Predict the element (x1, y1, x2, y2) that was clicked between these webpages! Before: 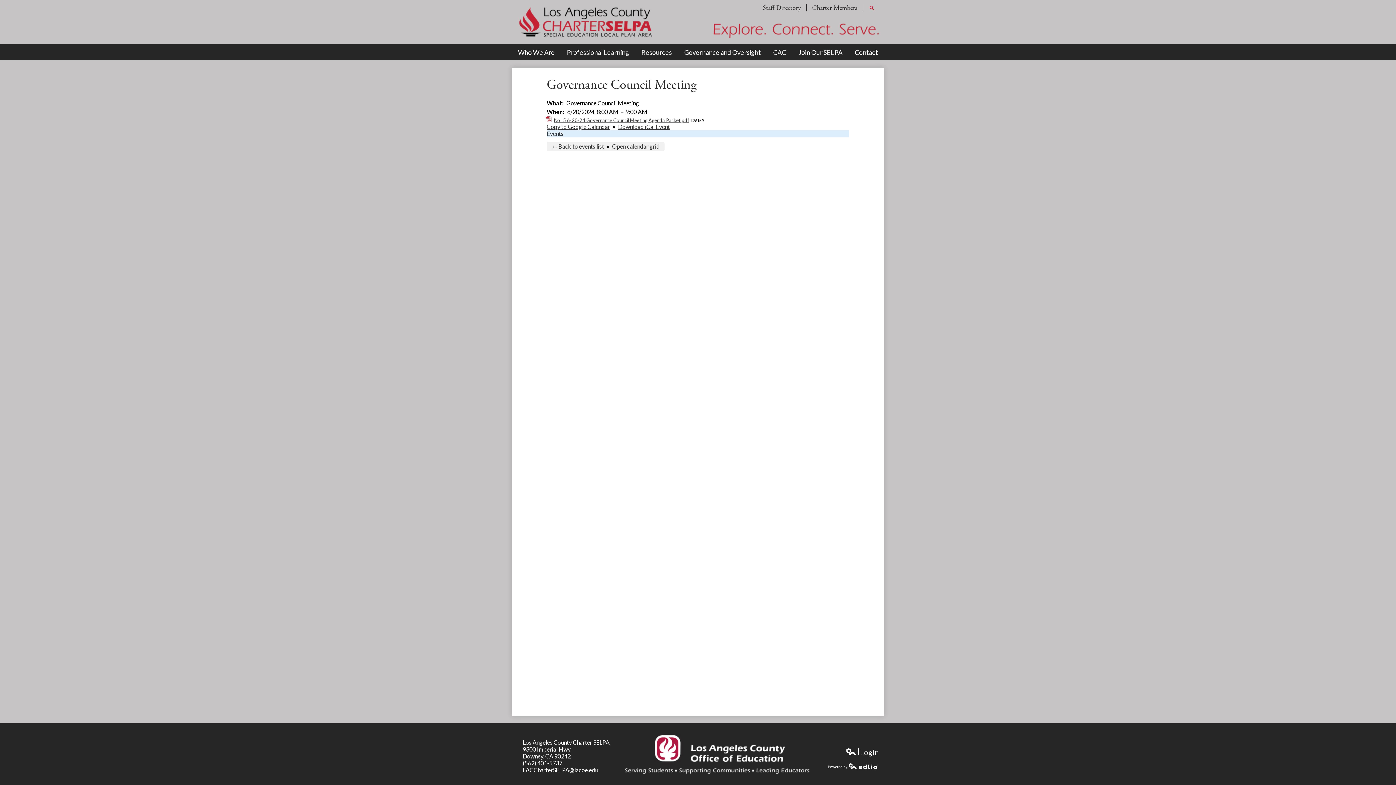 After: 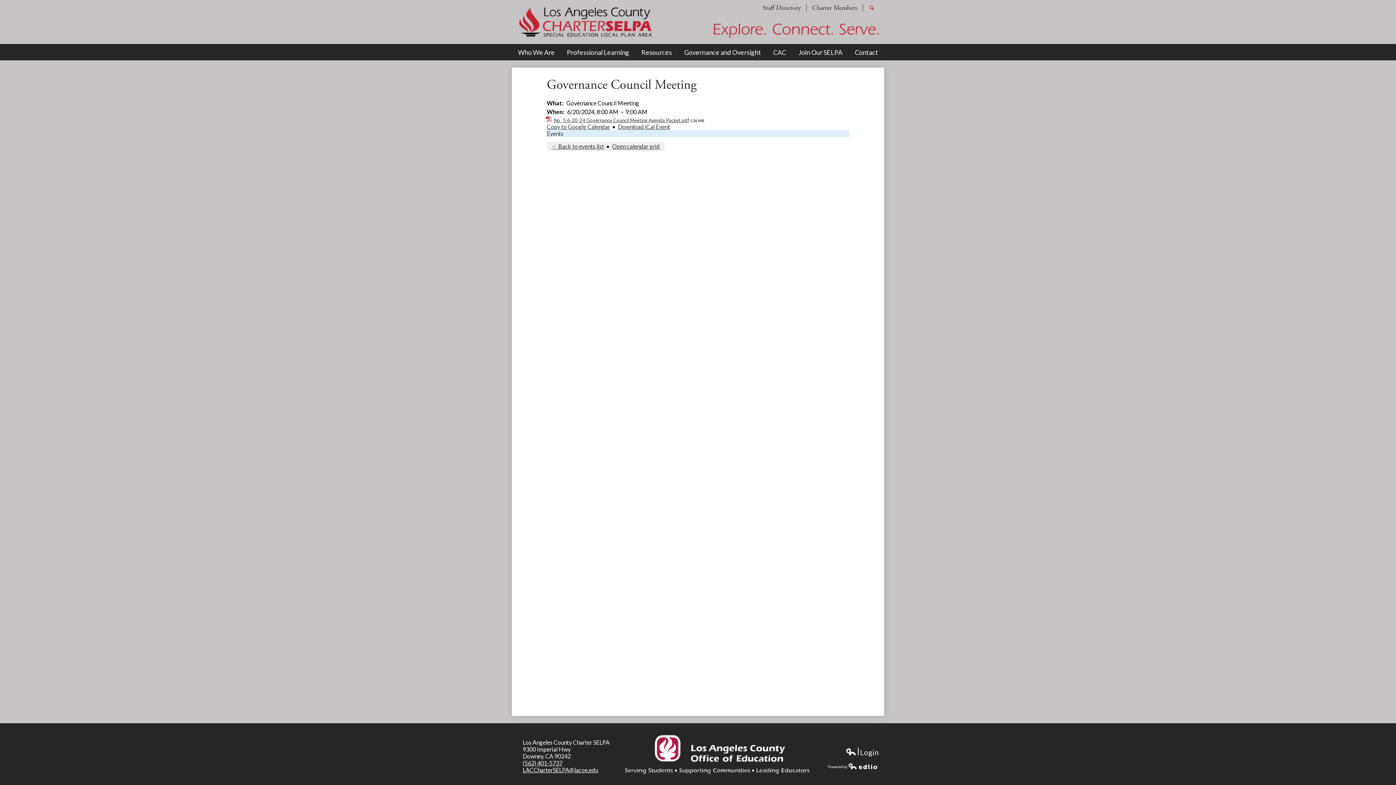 Action: bbox: (612, 142, 659, 149) label: Open calendar grid